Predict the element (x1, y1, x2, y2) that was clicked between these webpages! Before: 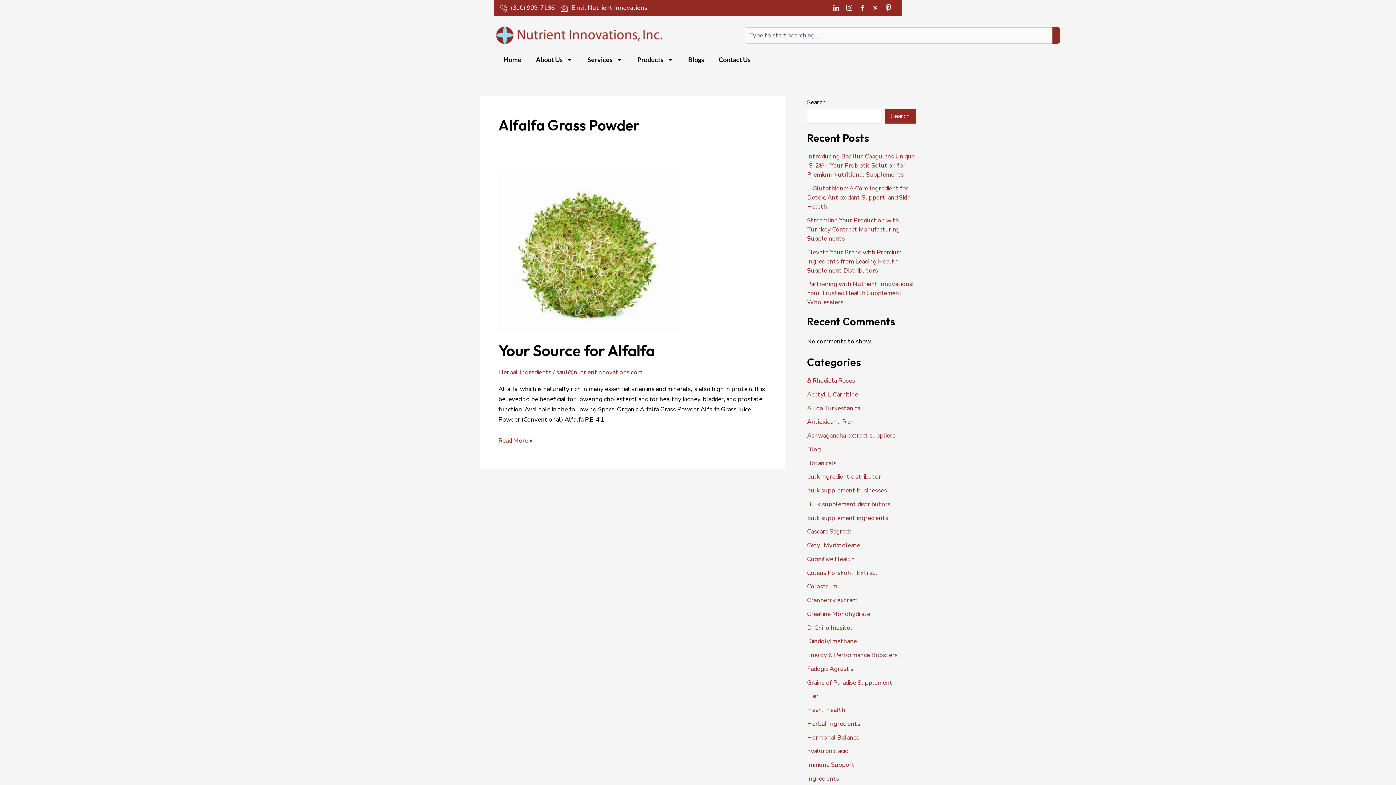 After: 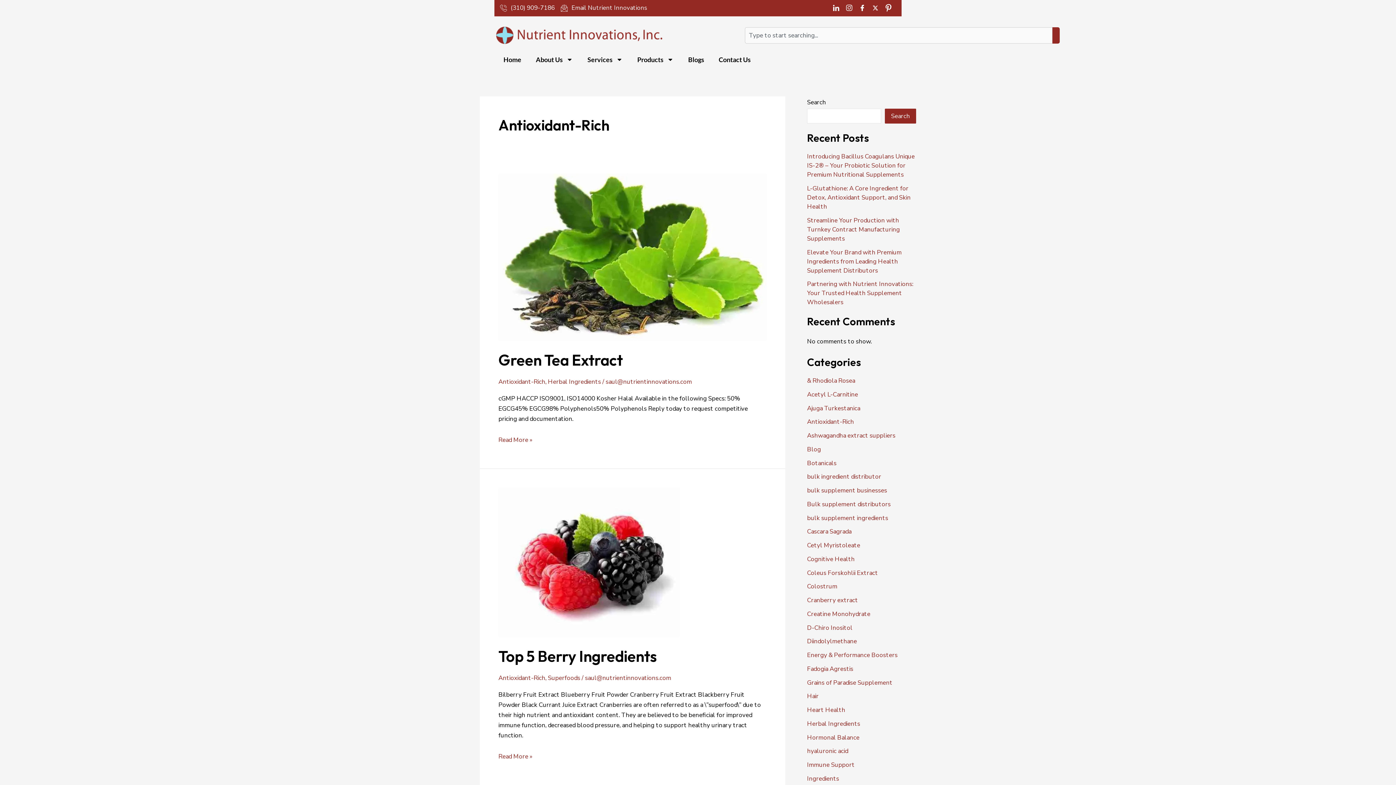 Action: bbox: (807, 417, 854, 426) label: Antioxidant-Rich